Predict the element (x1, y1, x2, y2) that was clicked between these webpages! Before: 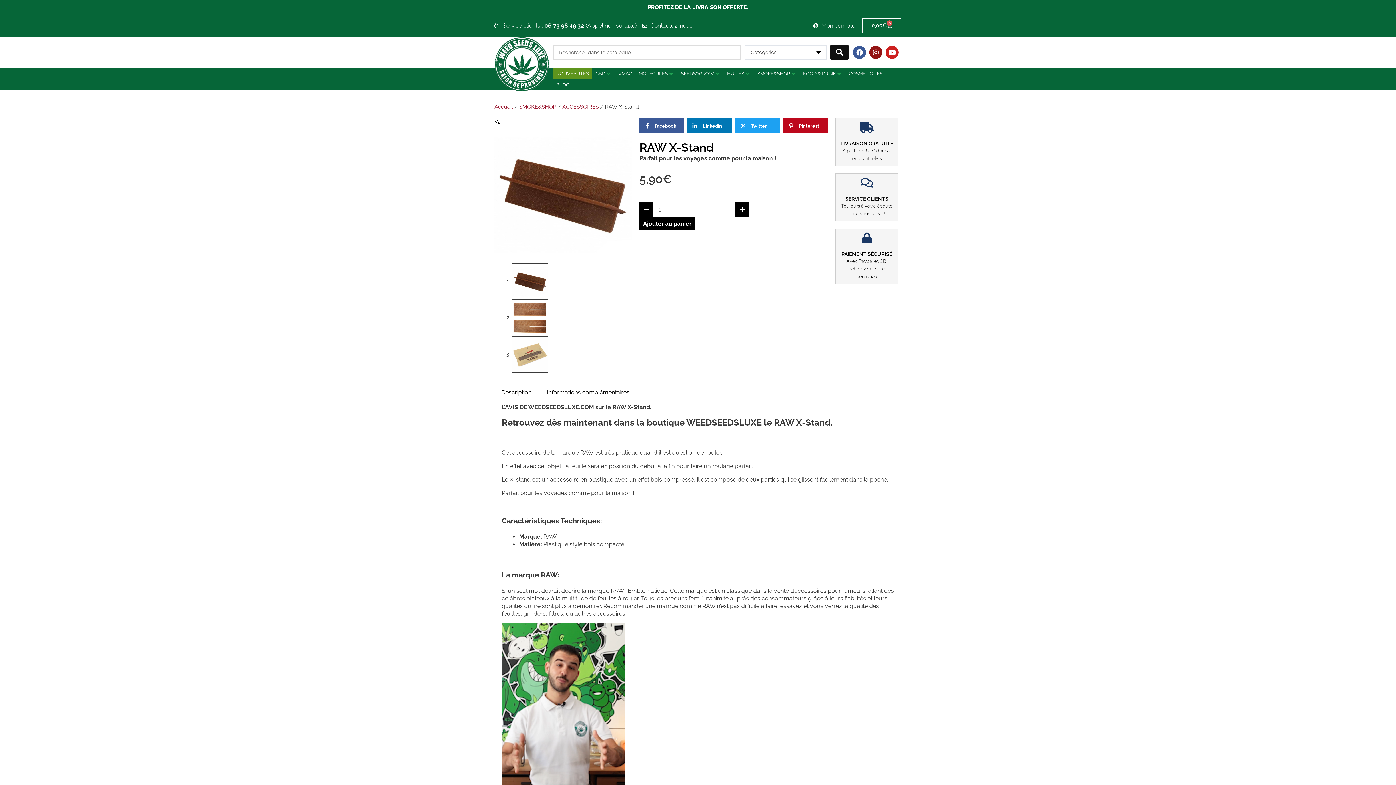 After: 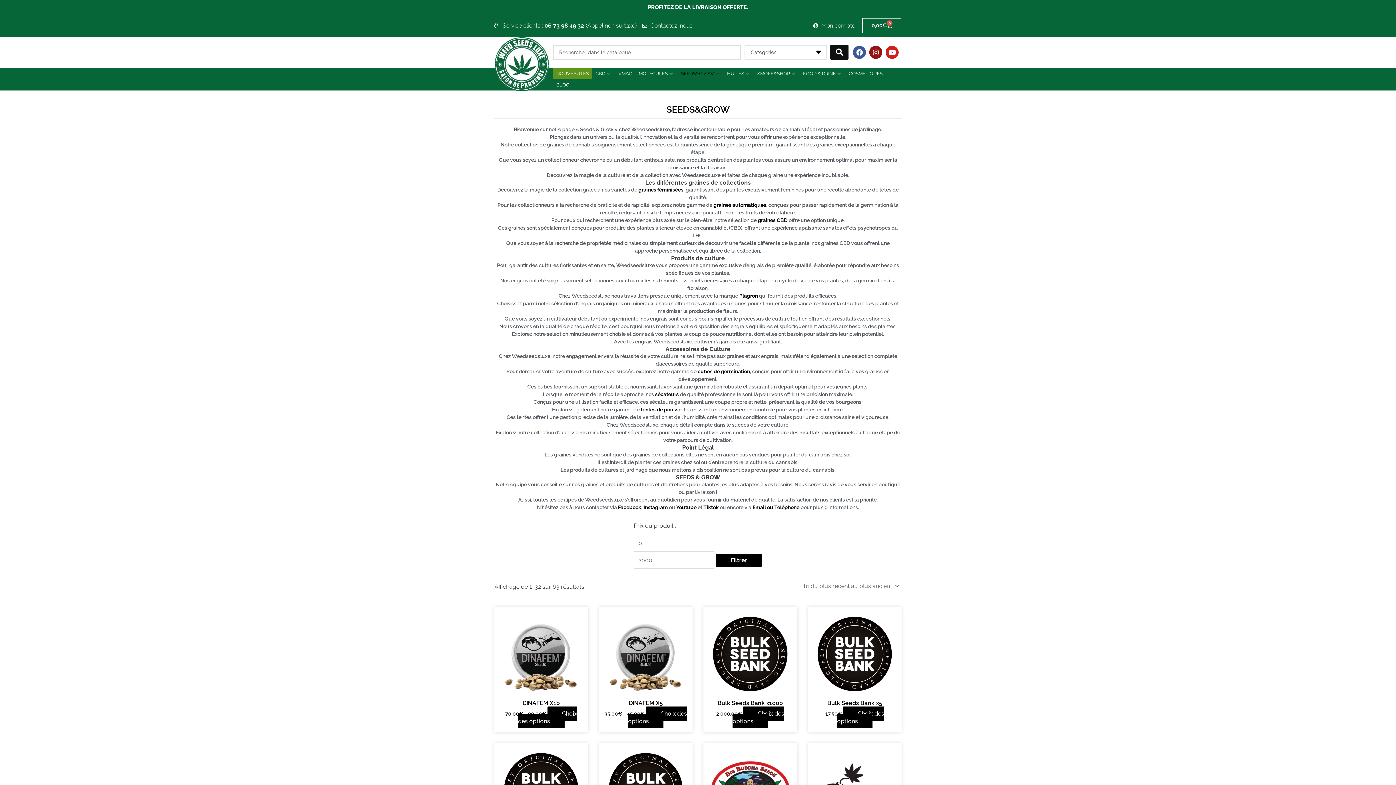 Action: label: SEEDS&GROW bbox: (681, 69, 714, 77)